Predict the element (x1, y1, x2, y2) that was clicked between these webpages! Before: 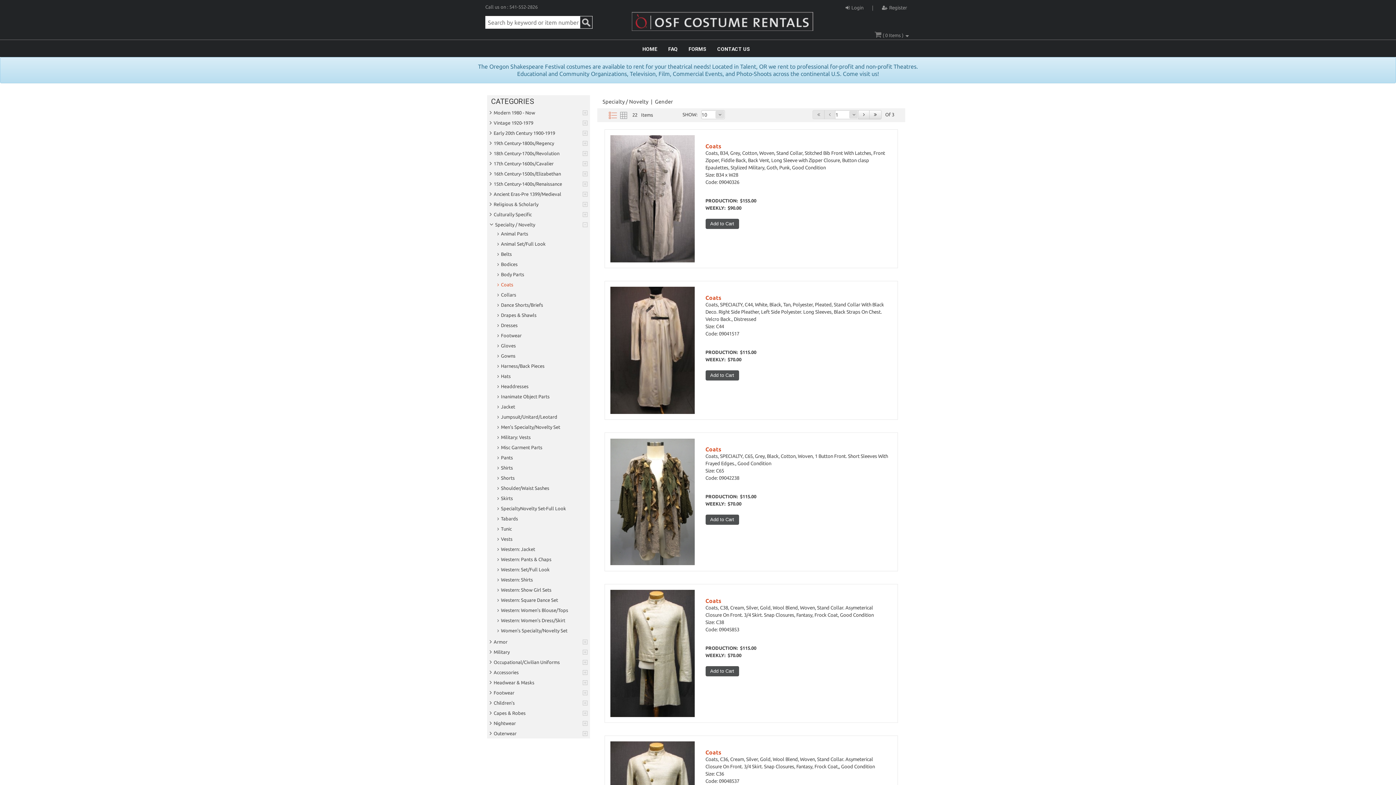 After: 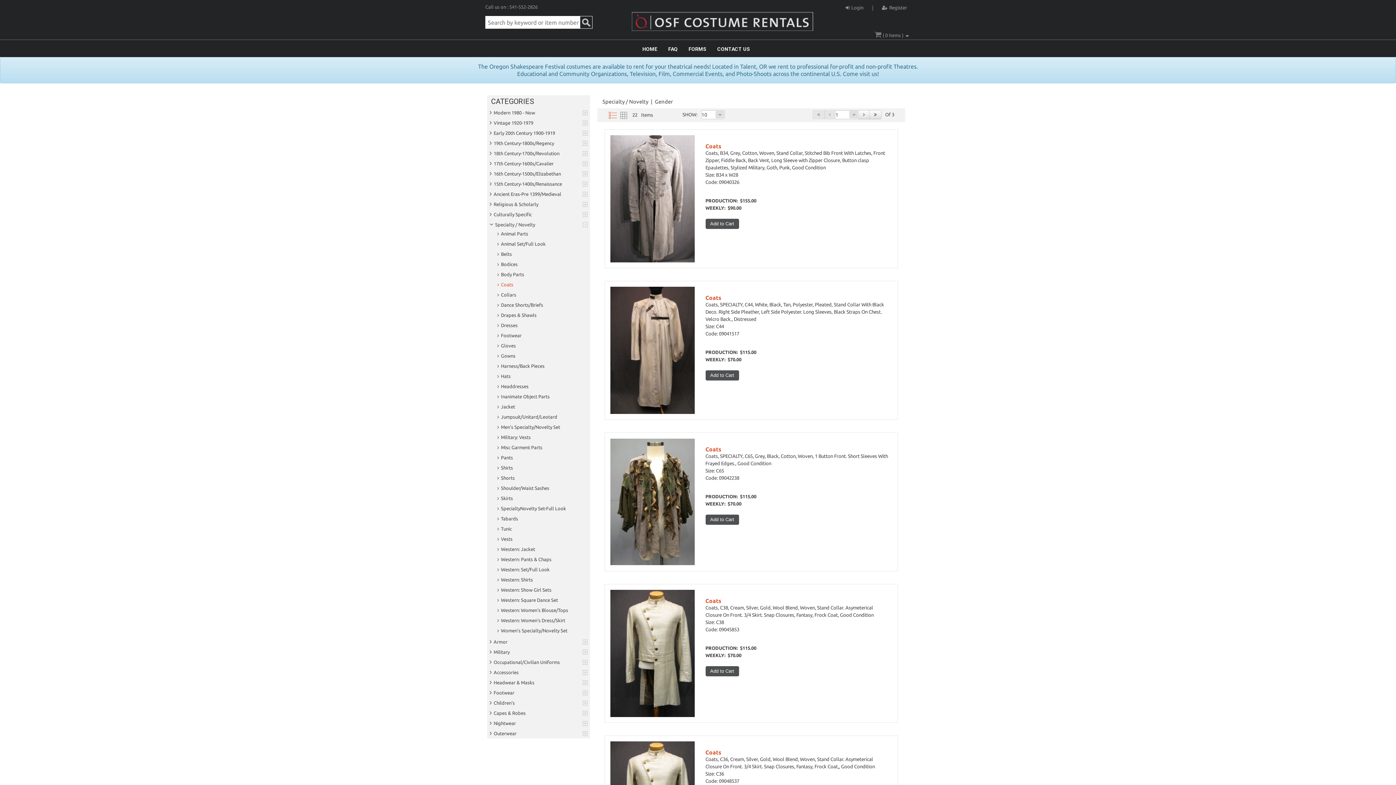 Action: bbox: (497, 557, 551, 562) label: Western: Pants & Chaps